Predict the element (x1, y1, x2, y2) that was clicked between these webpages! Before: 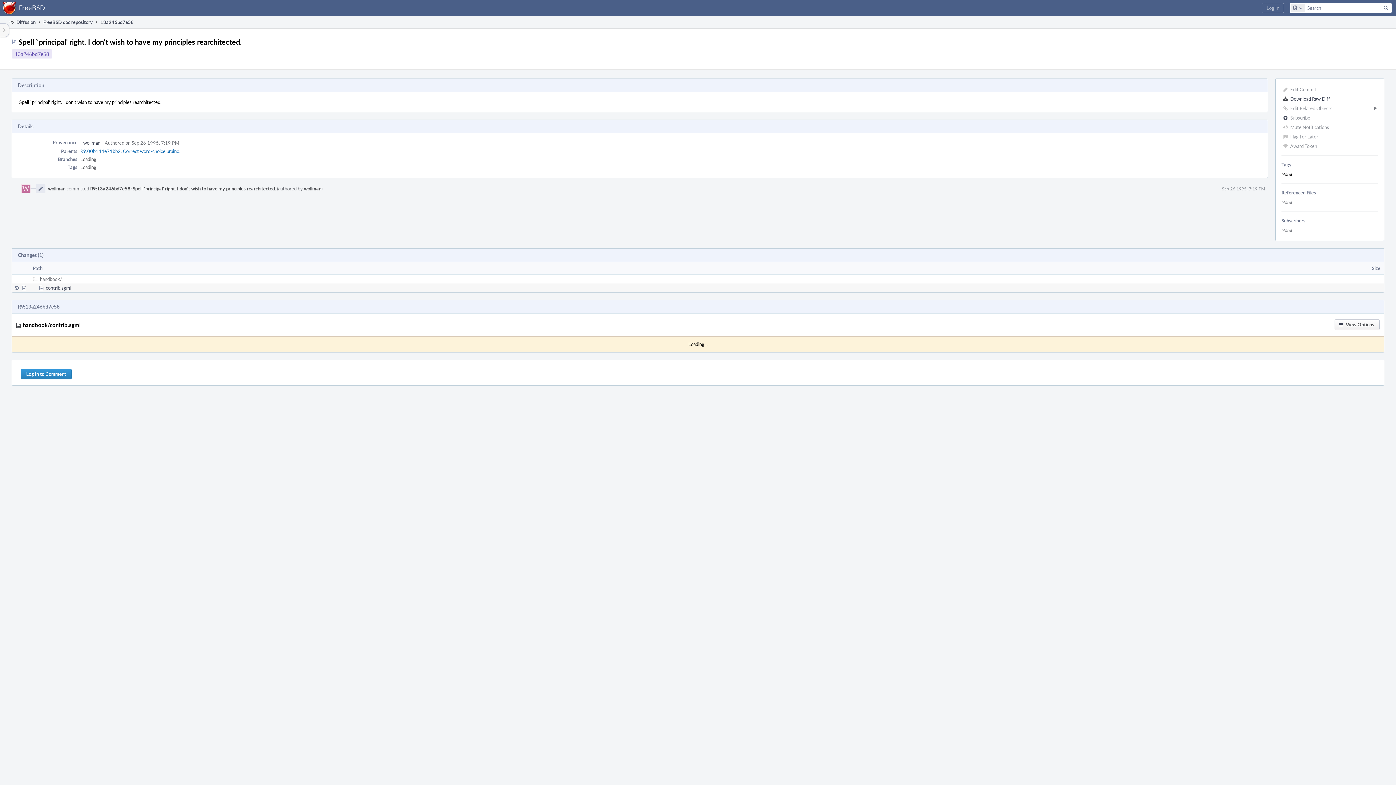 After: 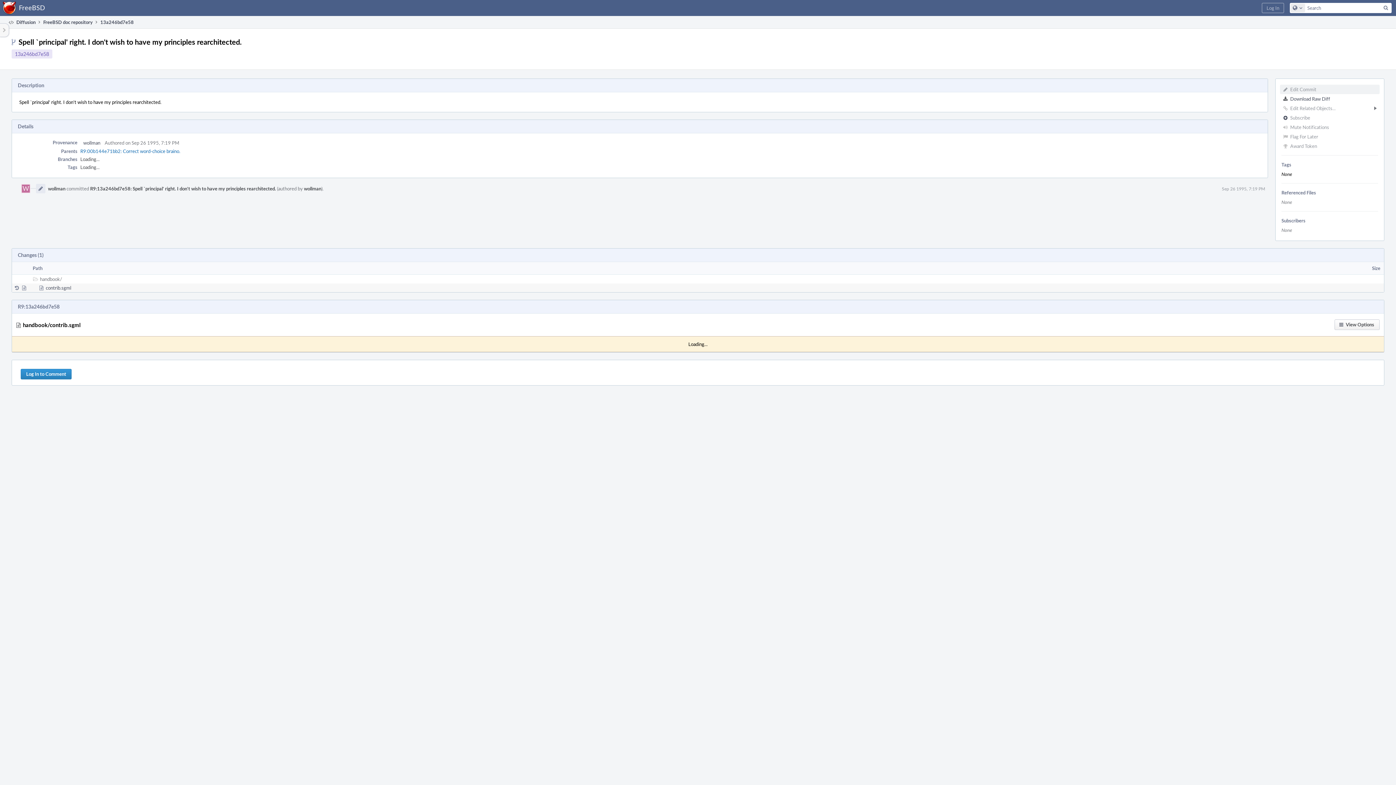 Action: bbox: (1280, 84, 1380, 94) label: Edit Commit